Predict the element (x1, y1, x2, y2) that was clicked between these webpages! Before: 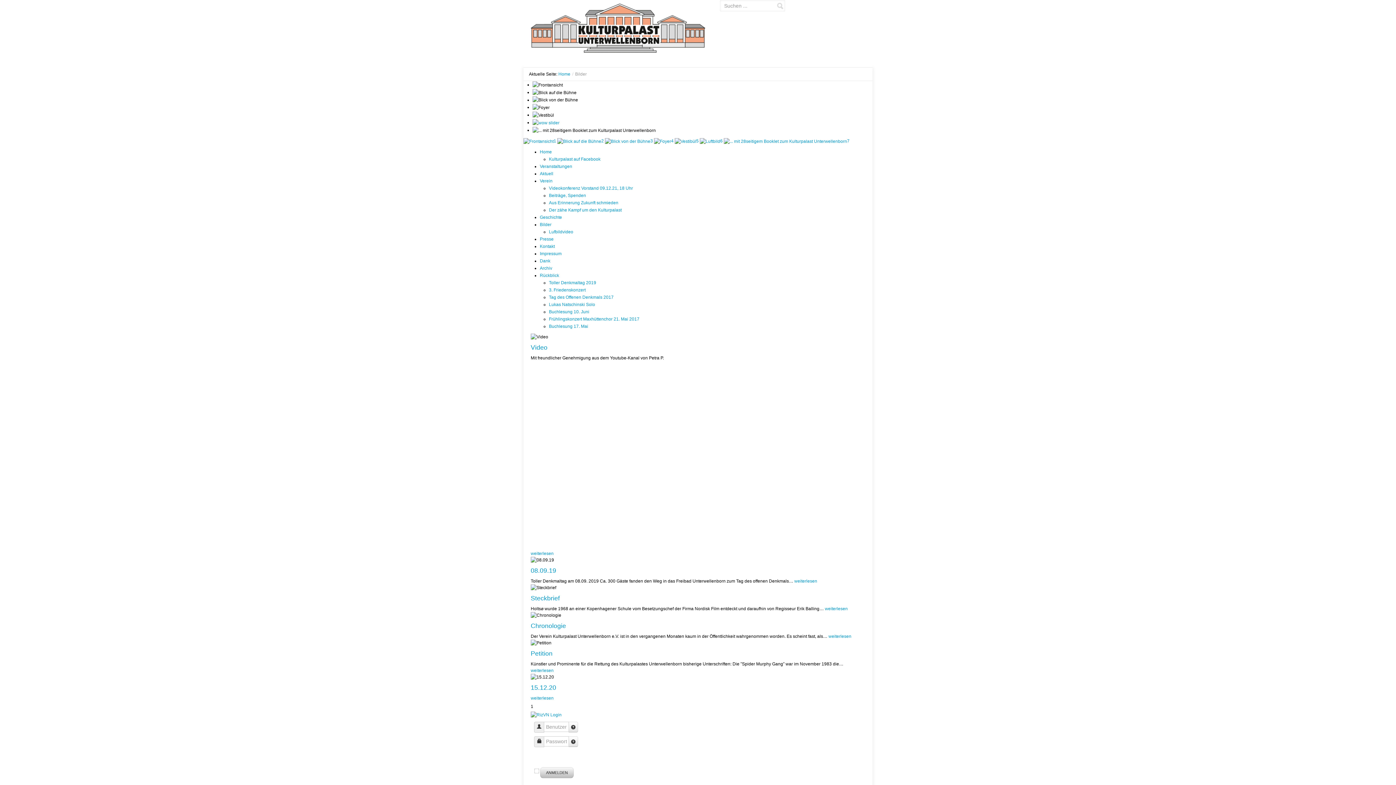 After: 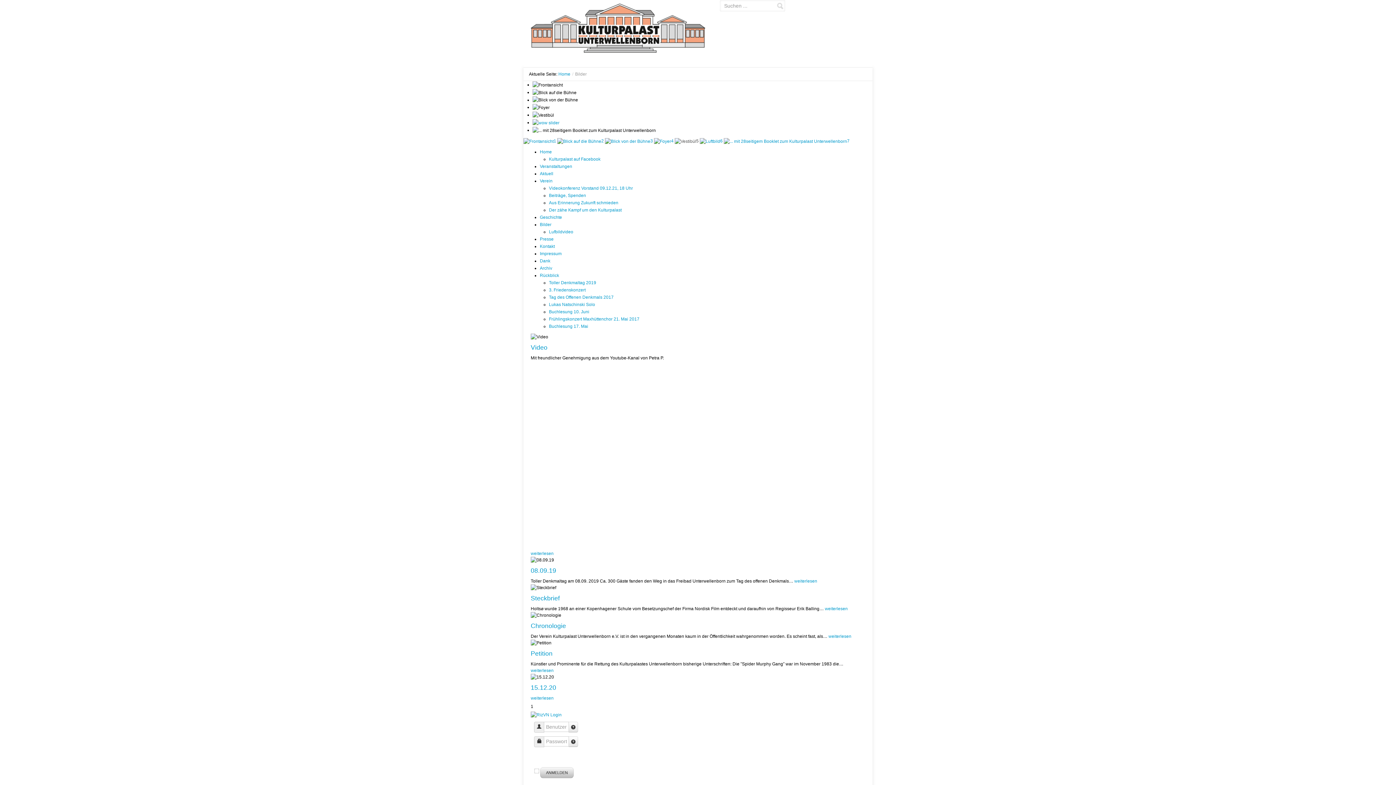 Action: bbox: (674, 138, 698, 143) label: 5